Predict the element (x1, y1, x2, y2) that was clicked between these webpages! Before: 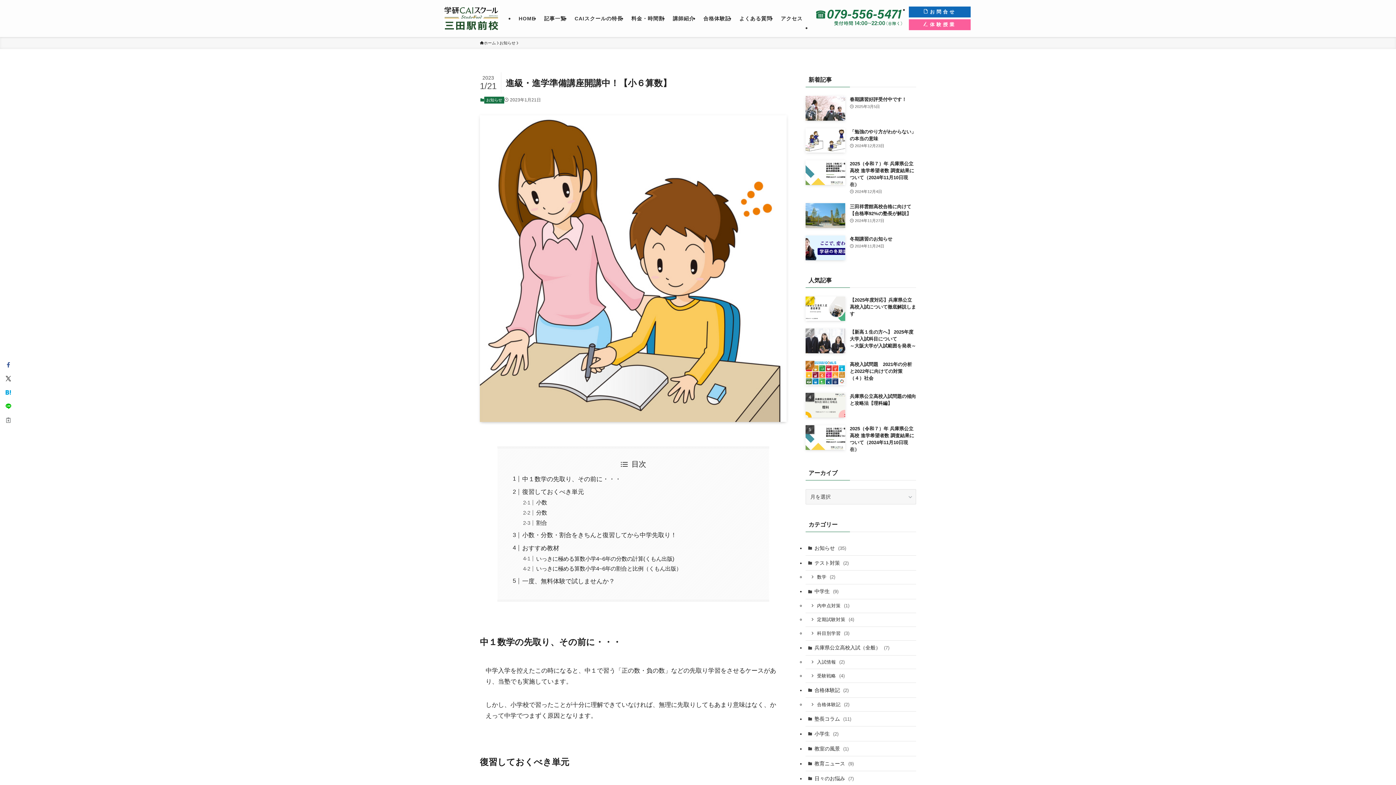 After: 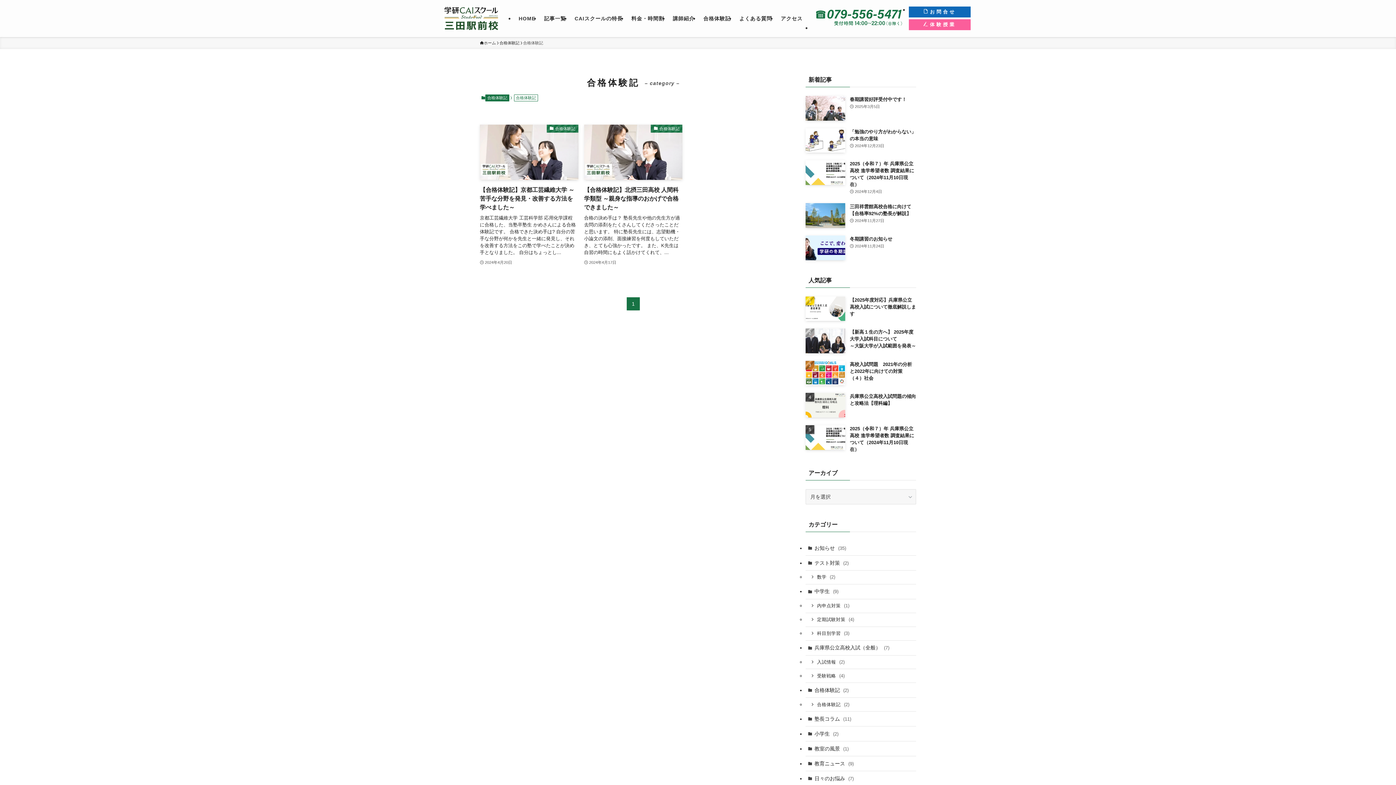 Action: bbox: (805, 698, 916, 712) label: 合格体験記 (2)